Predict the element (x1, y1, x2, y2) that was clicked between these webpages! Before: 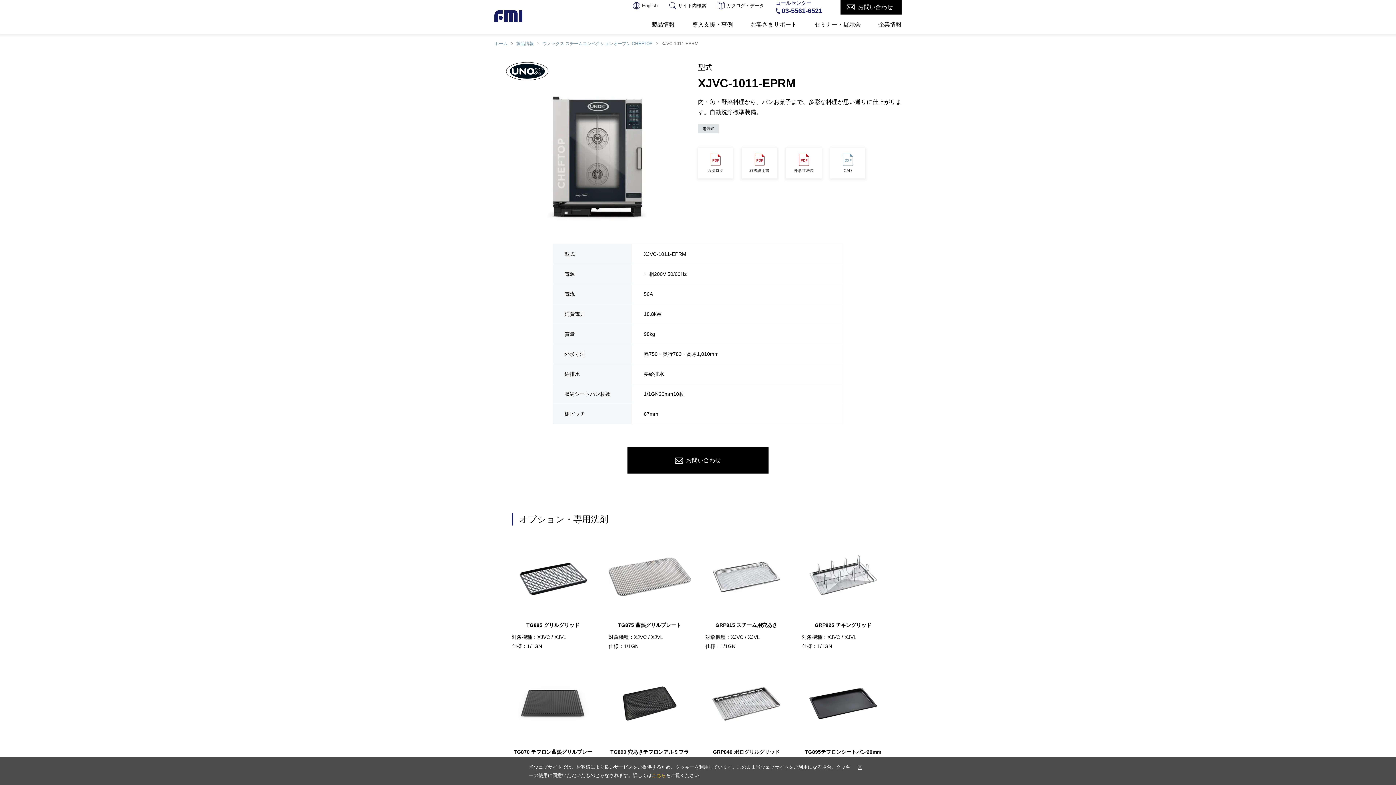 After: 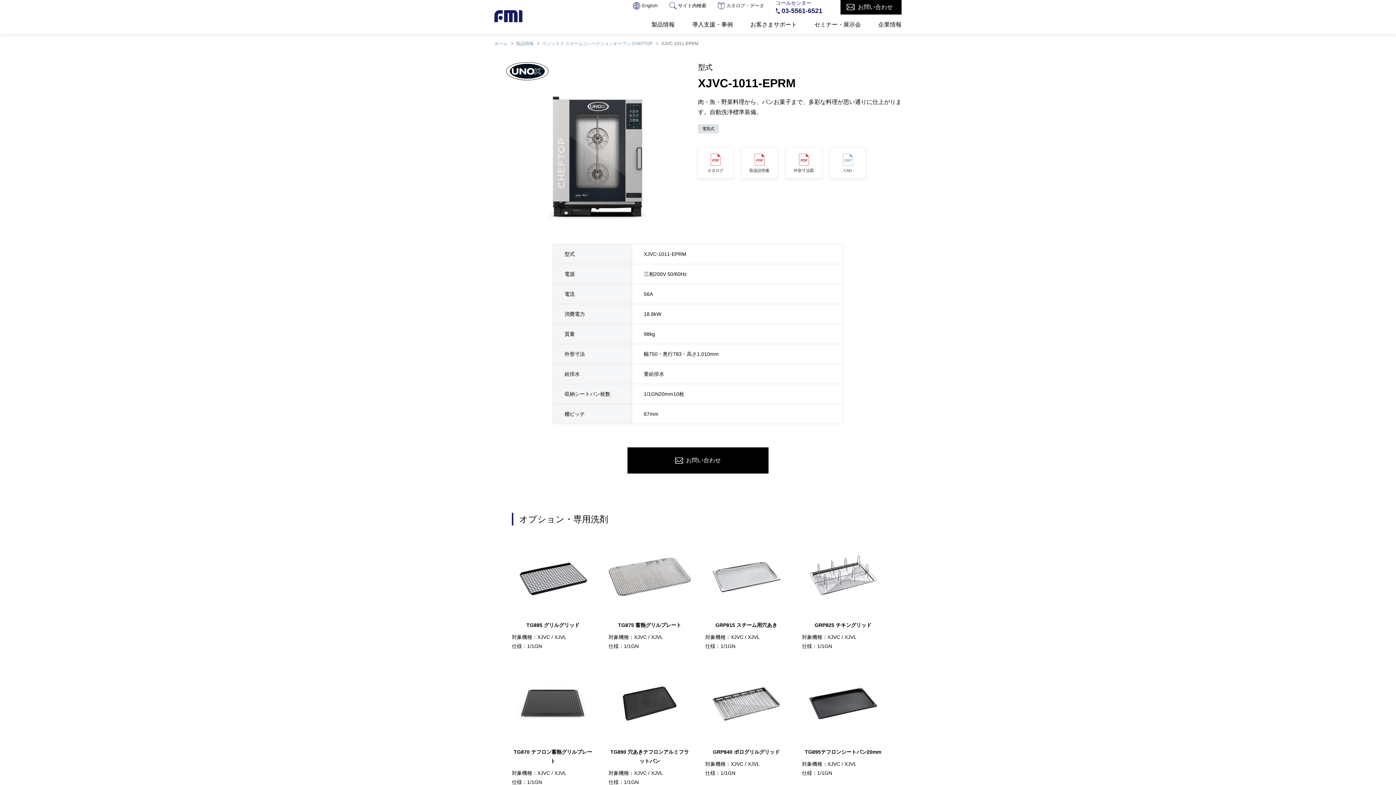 Action: bbox: (852, 765, 867, 771)